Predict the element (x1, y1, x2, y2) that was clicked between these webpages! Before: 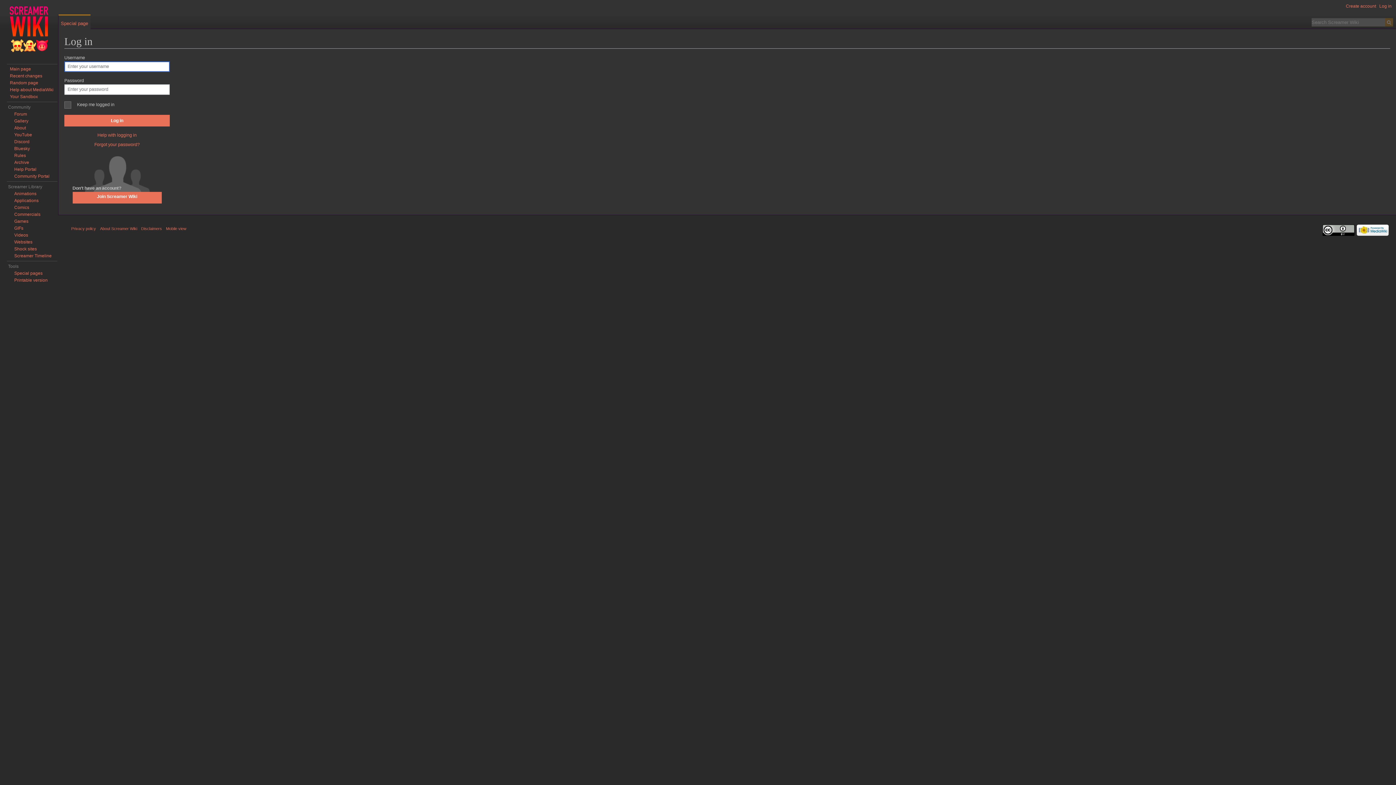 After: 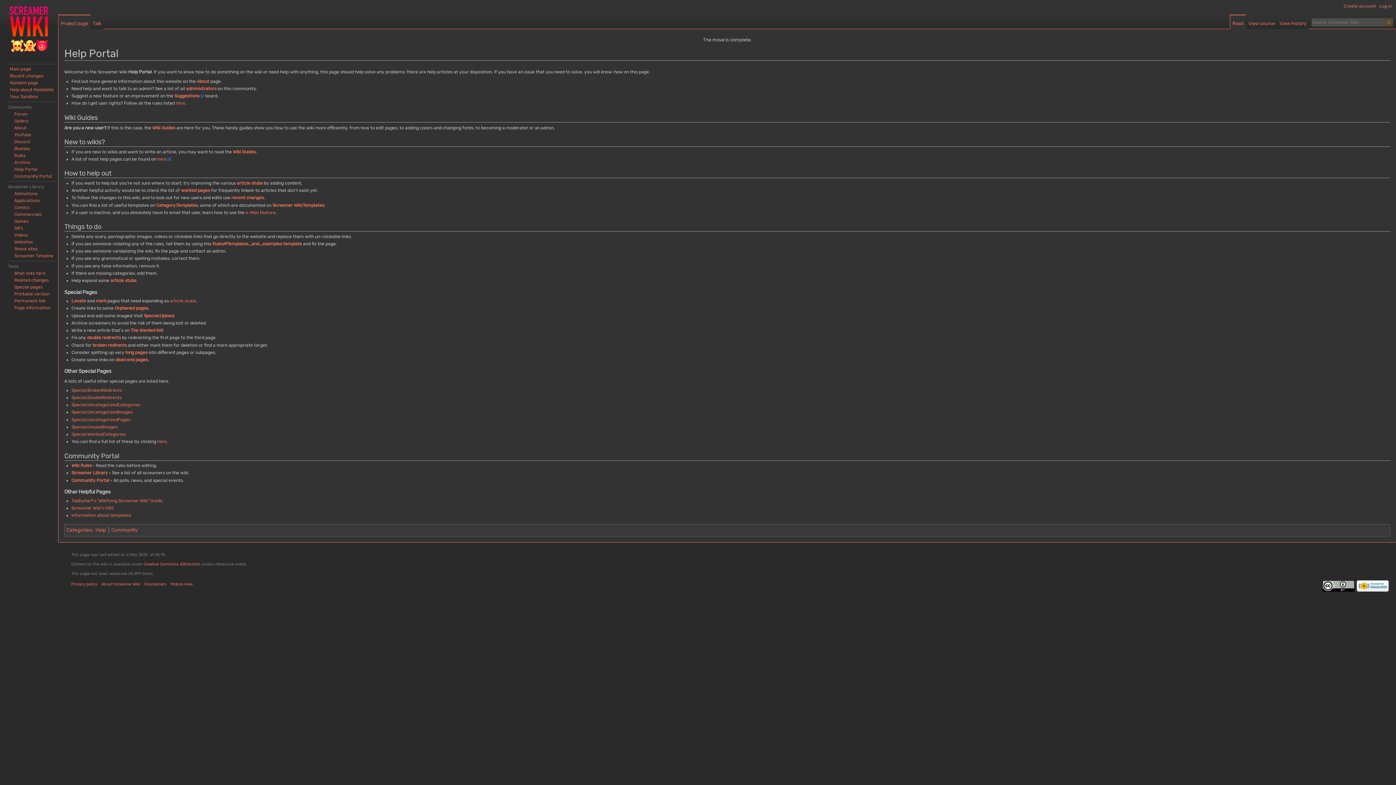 Action: bbox: (14, 166, 36, 172) label: Help Portal